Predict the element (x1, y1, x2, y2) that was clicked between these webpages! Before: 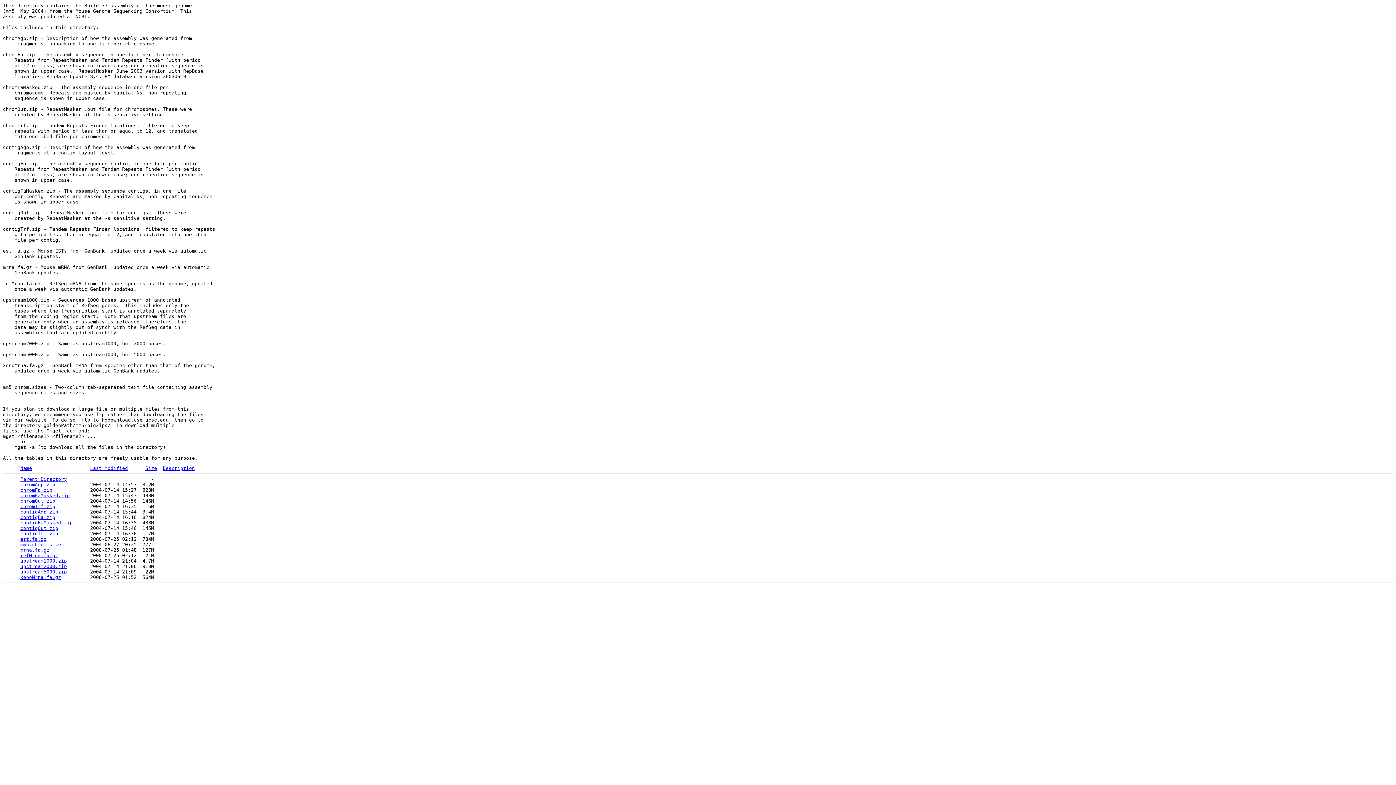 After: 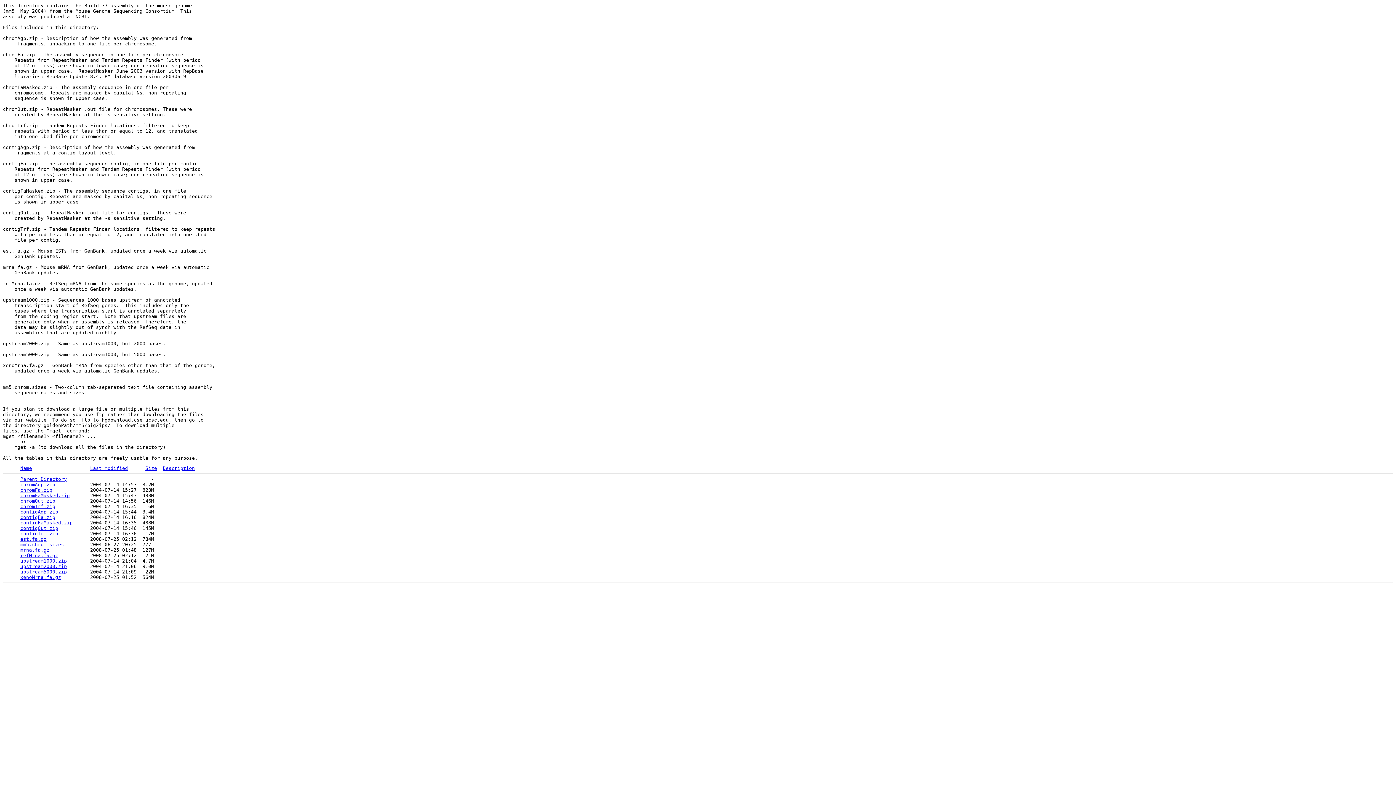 Action: label: chromOut.zip bbox: (20, 498, 55, 504)